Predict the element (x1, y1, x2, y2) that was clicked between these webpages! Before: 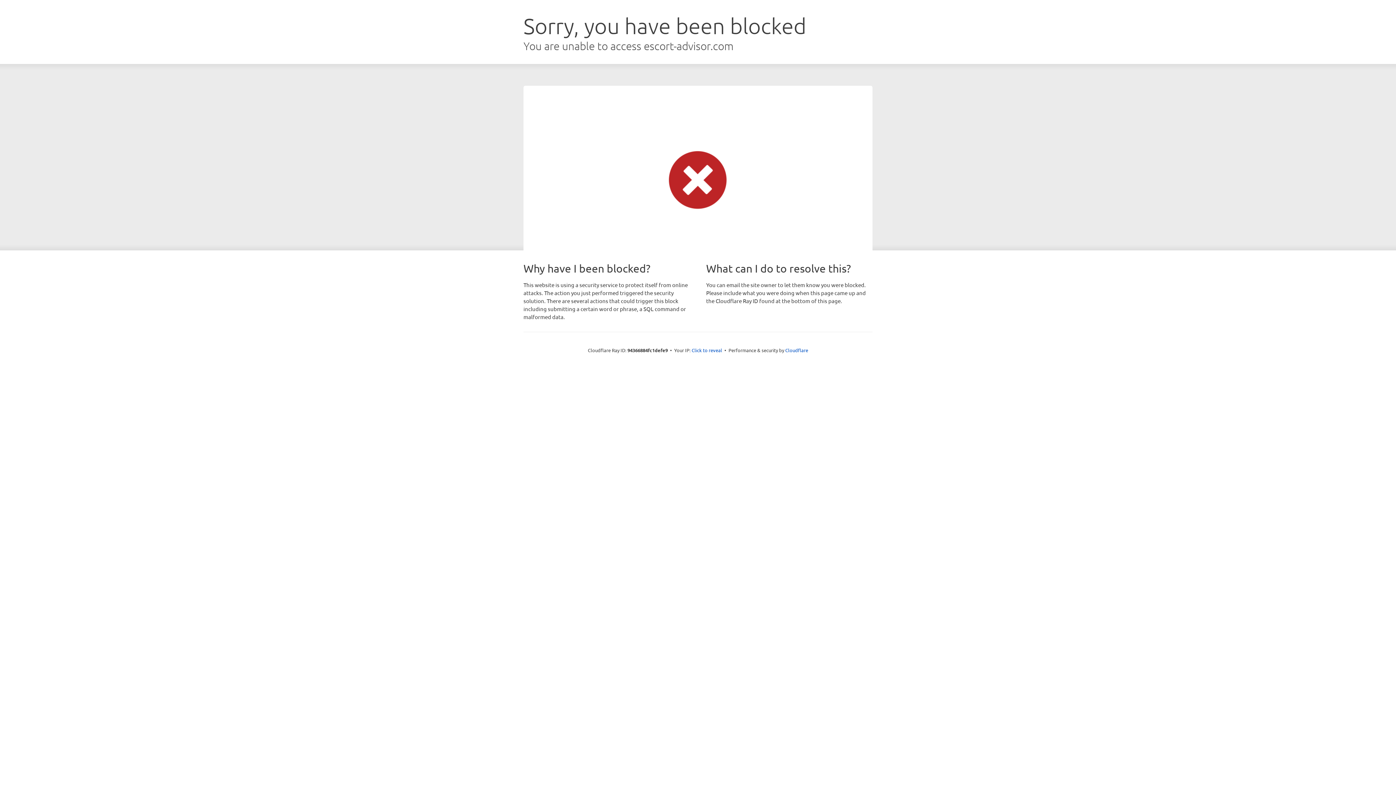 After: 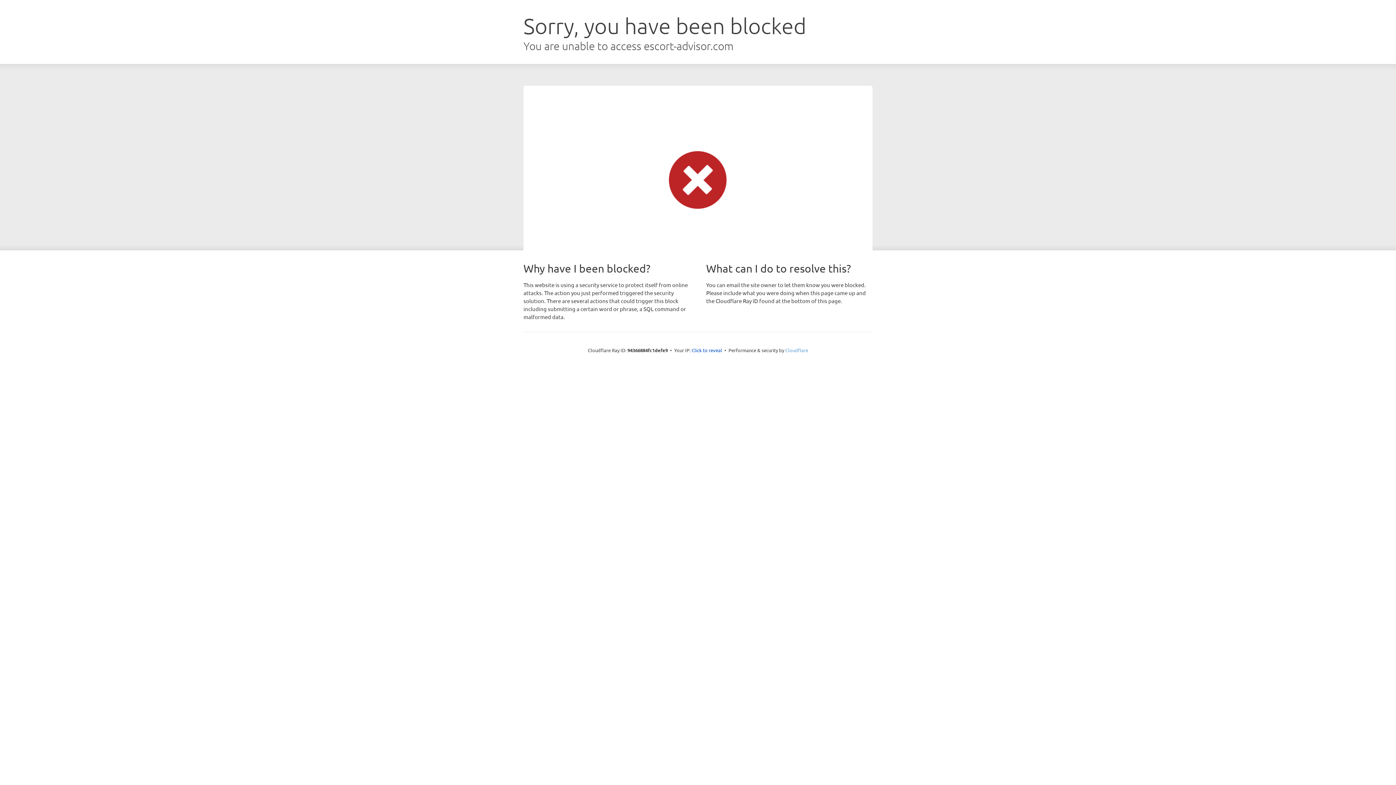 Action: bbox: (785, 347, 808, 353) label: Cloudflare